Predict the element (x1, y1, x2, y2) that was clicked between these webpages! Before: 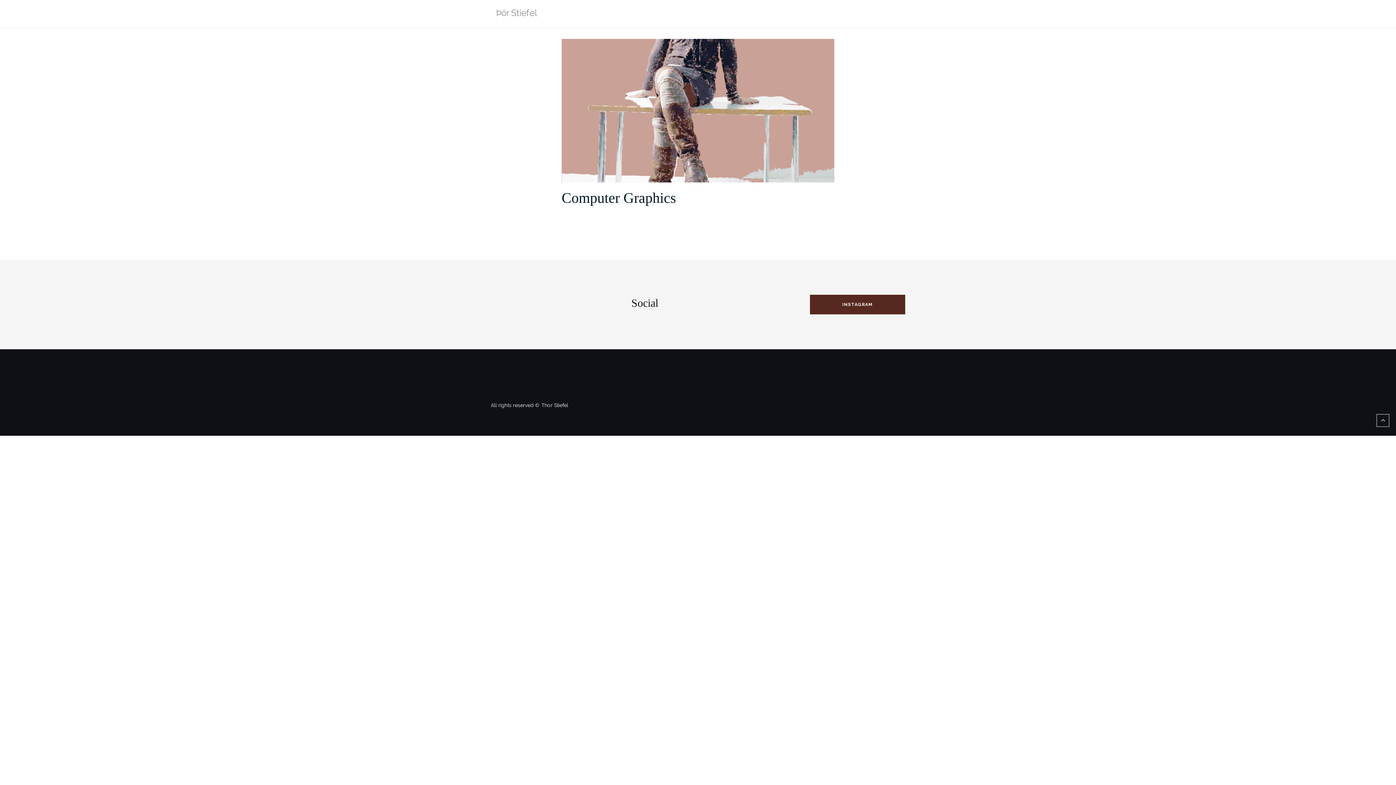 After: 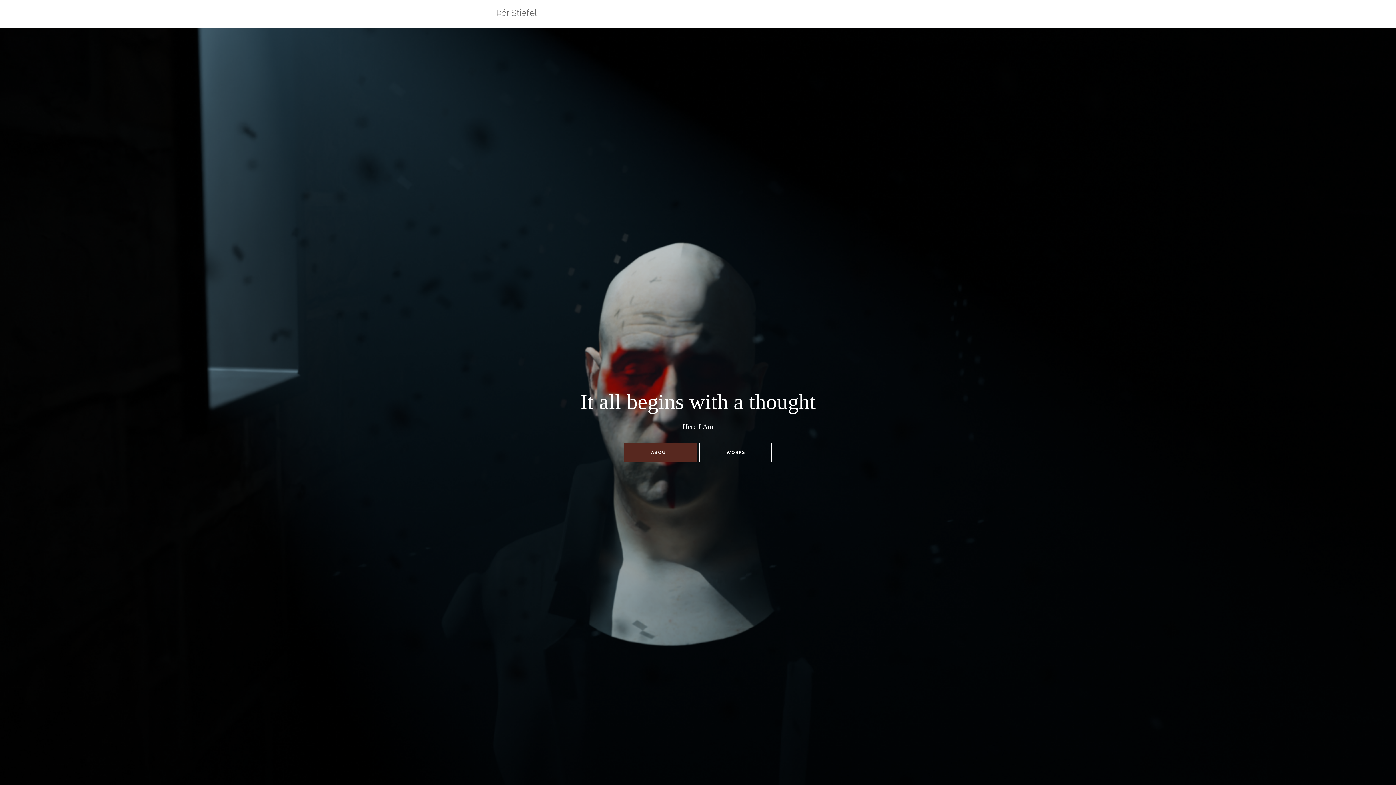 Action: bbox: (496, 3, 537, 24) label: Þór Stiefel